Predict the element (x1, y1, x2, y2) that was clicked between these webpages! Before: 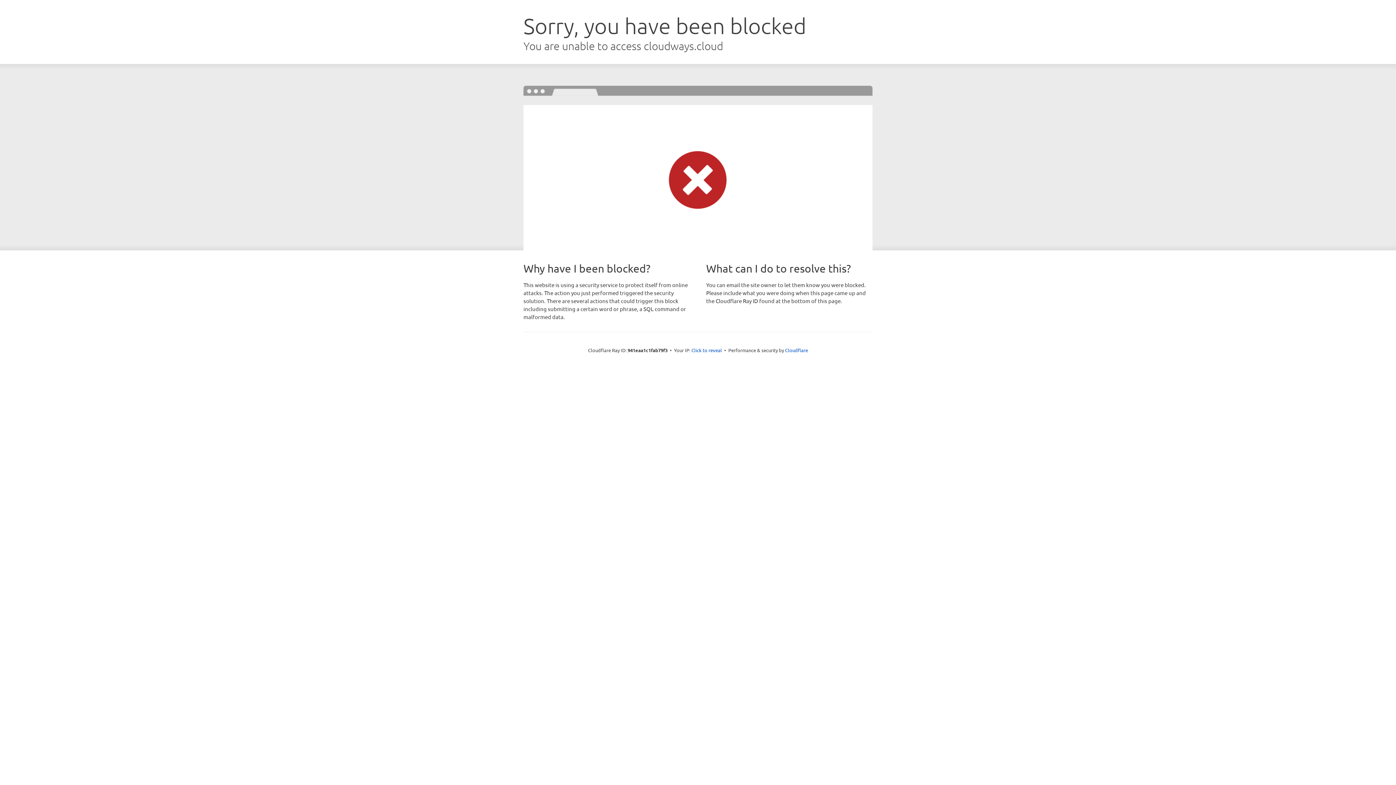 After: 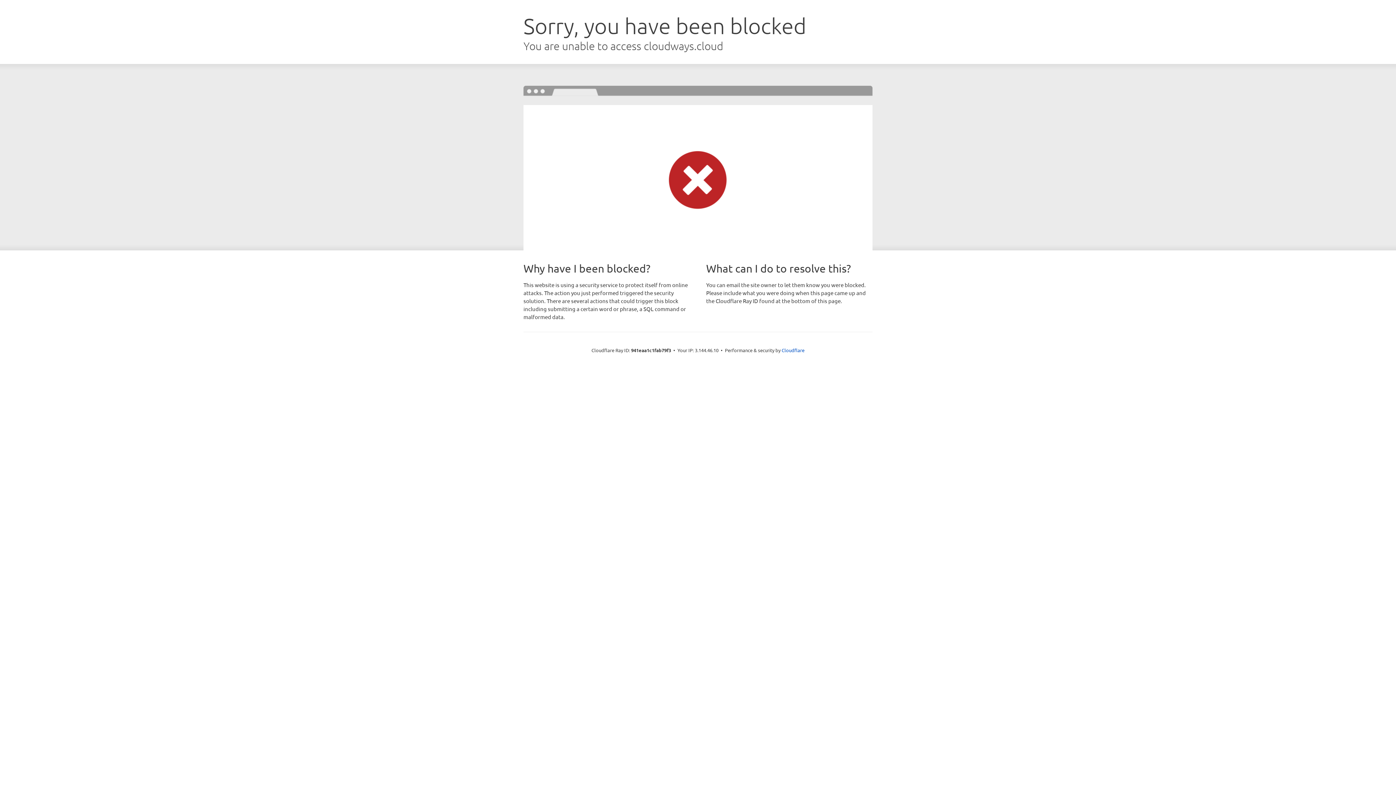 Action: bbox: (691, 346, 722, 353) label: Click to reveal